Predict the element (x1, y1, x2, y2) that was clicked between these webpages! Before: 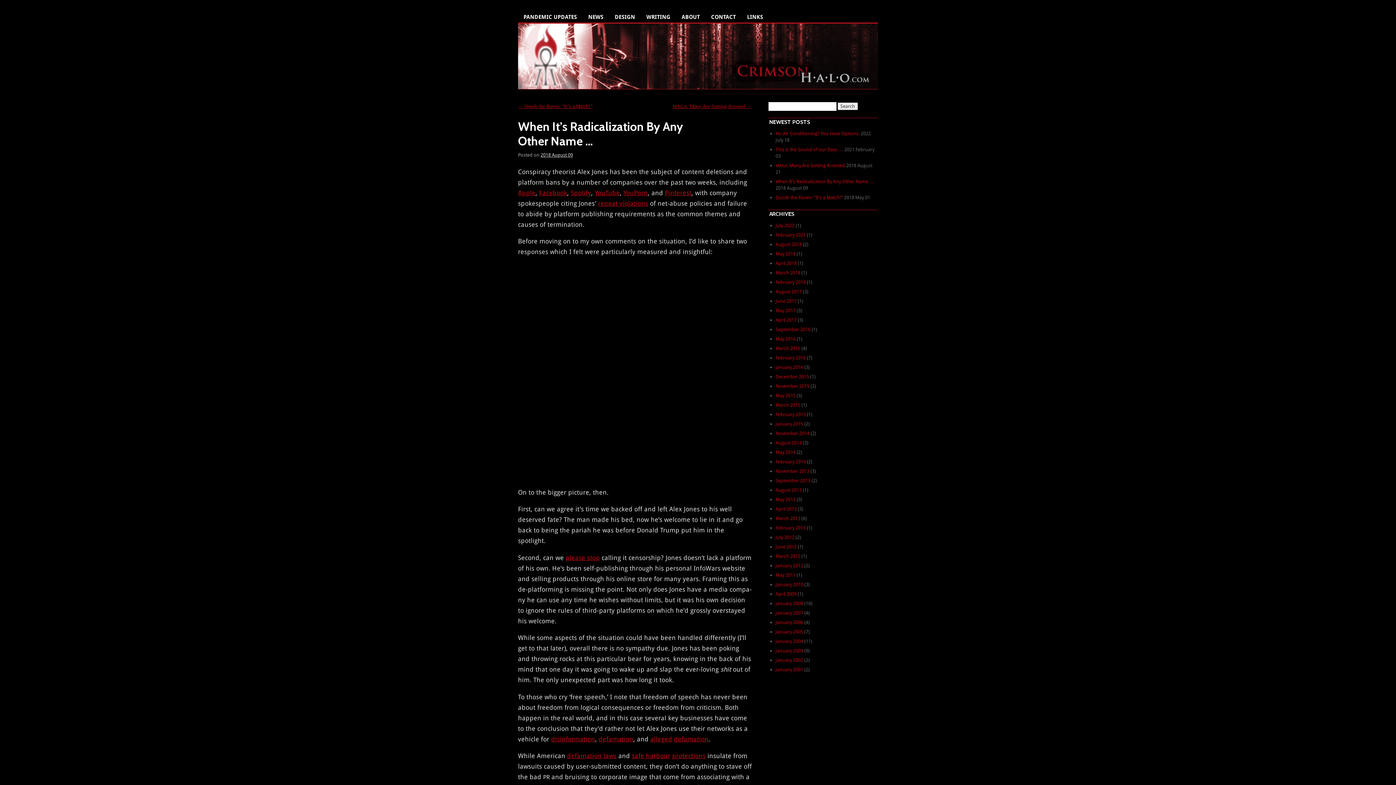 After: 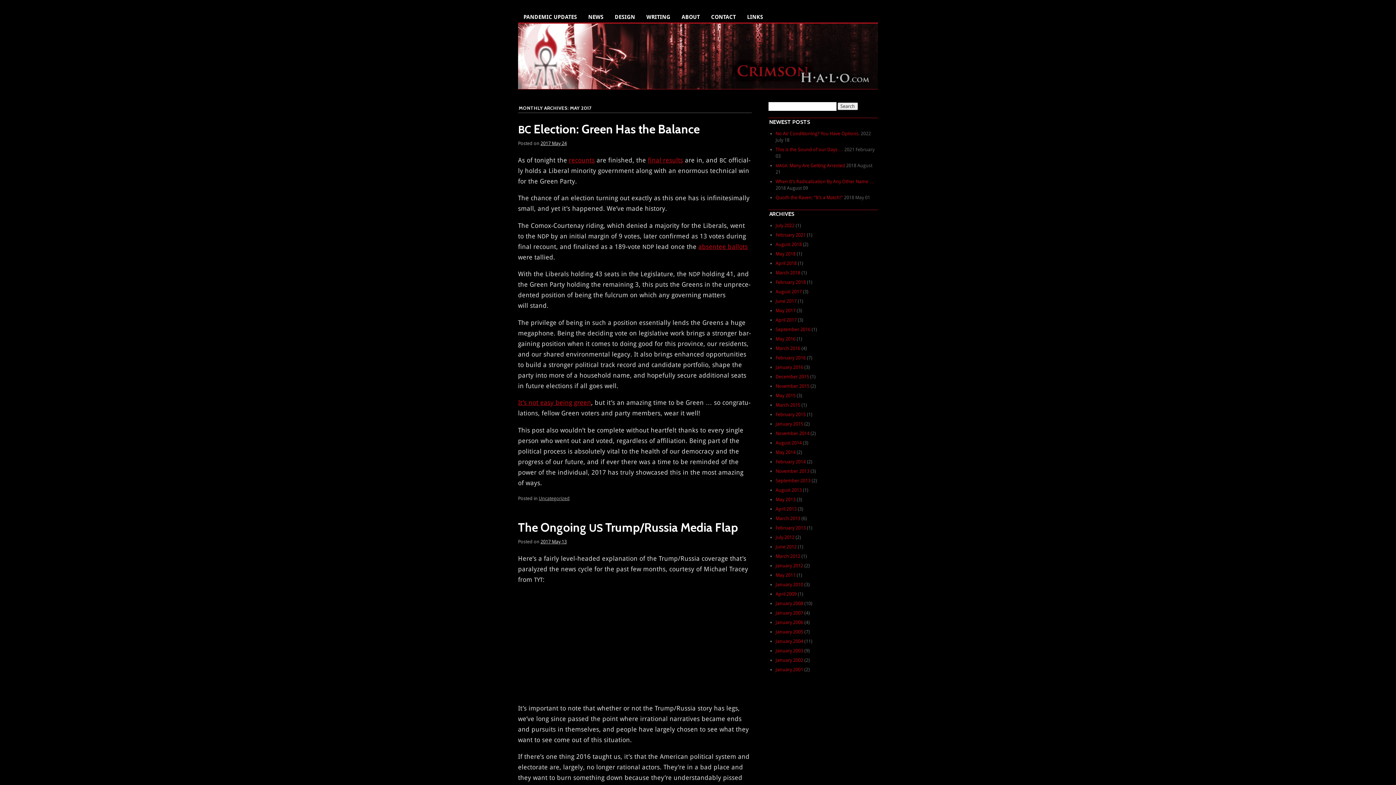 Action: label: May 2017 bbox: (775, 307, 795, 313)